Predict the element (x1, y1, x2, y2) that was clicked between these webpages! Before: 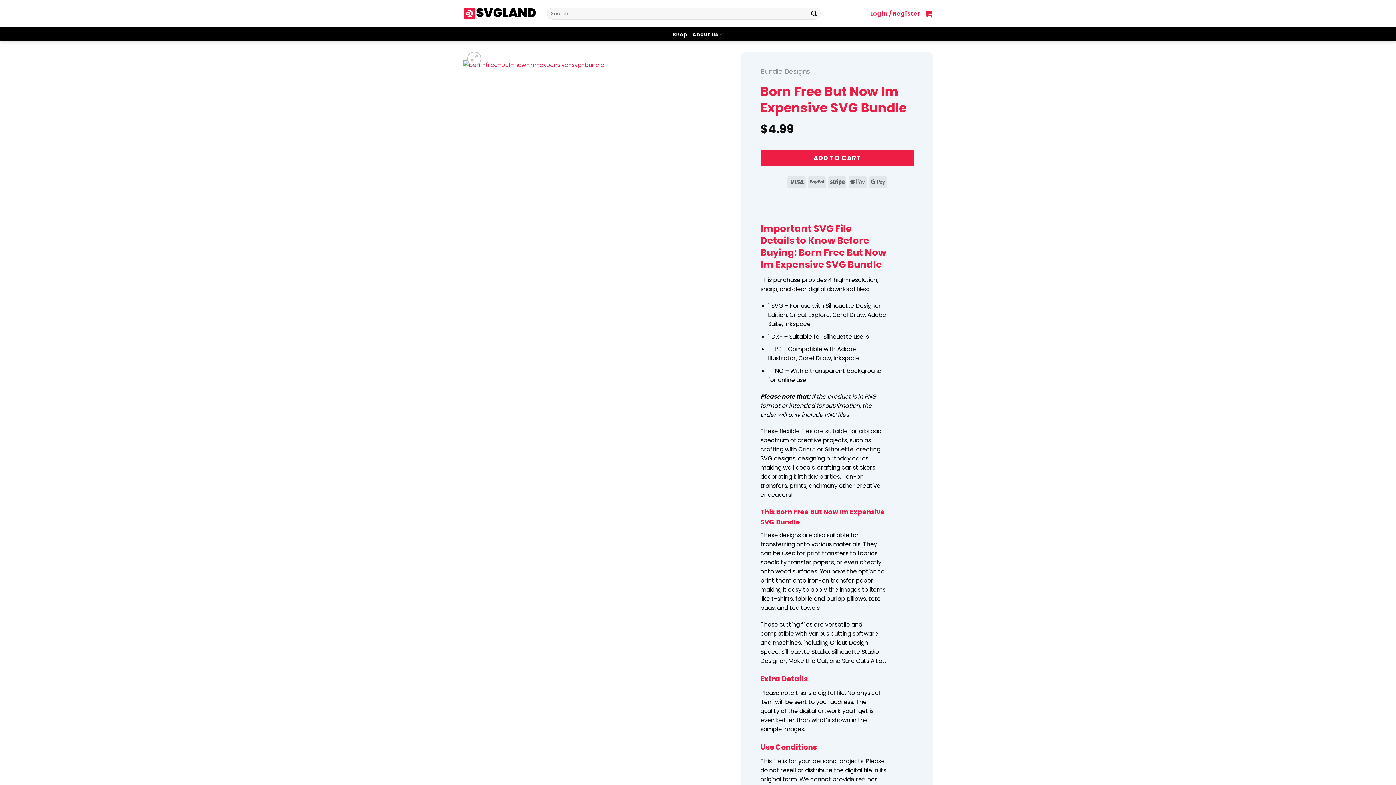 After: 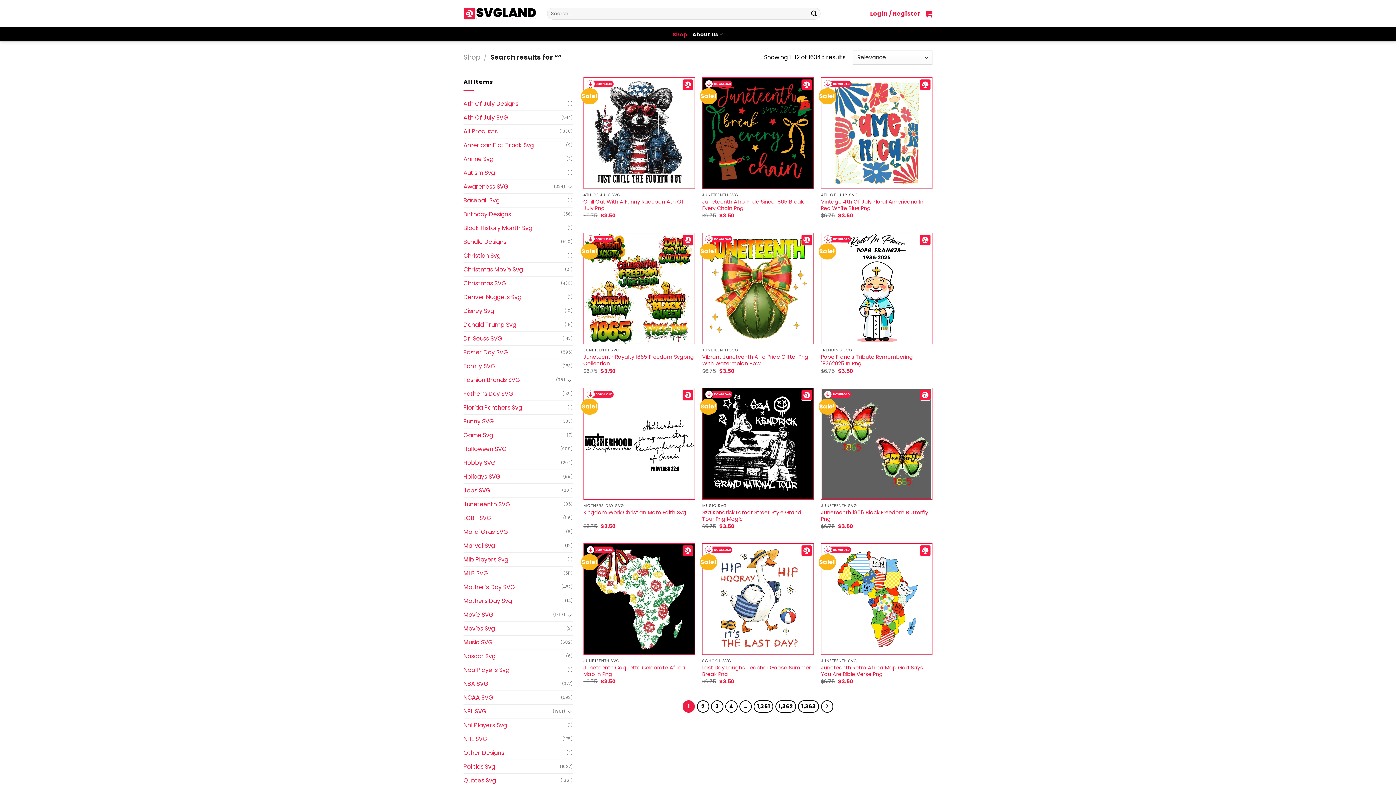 Action: bbox: (808, 7, 820, 19) label: Submit